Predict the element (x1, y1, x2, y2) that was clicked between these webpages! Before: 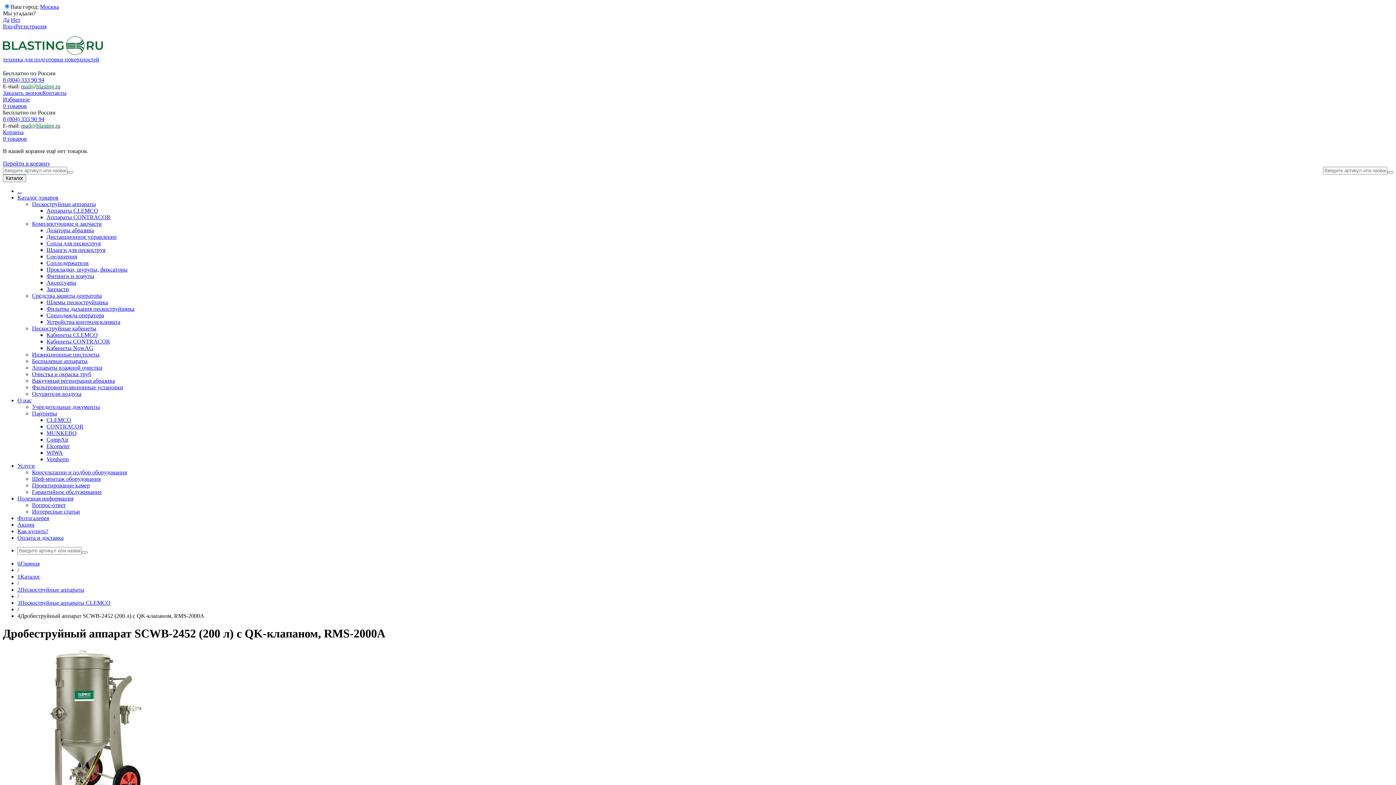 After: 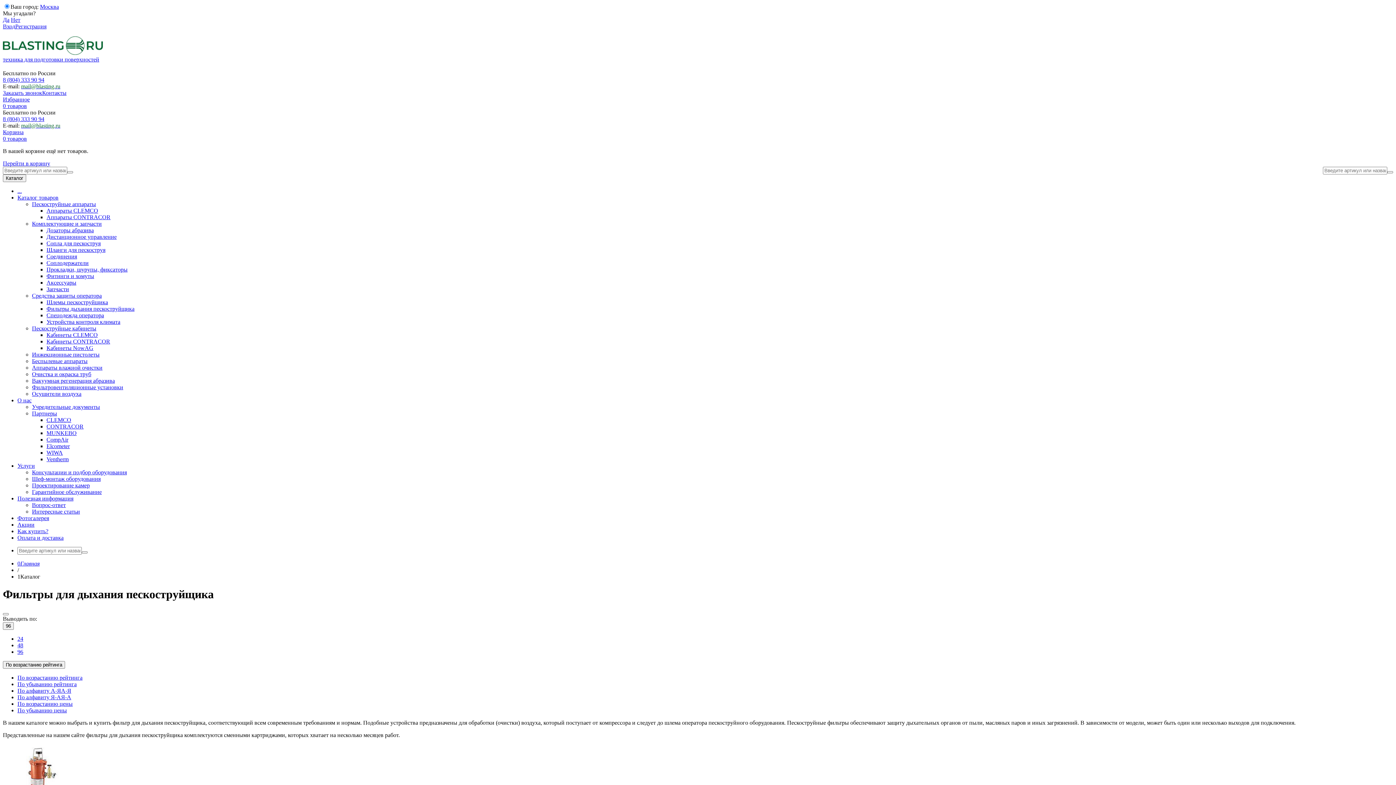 Action: bbox: (46, 305, 134, 312) label: Фильтры дыхания пескоструйщика